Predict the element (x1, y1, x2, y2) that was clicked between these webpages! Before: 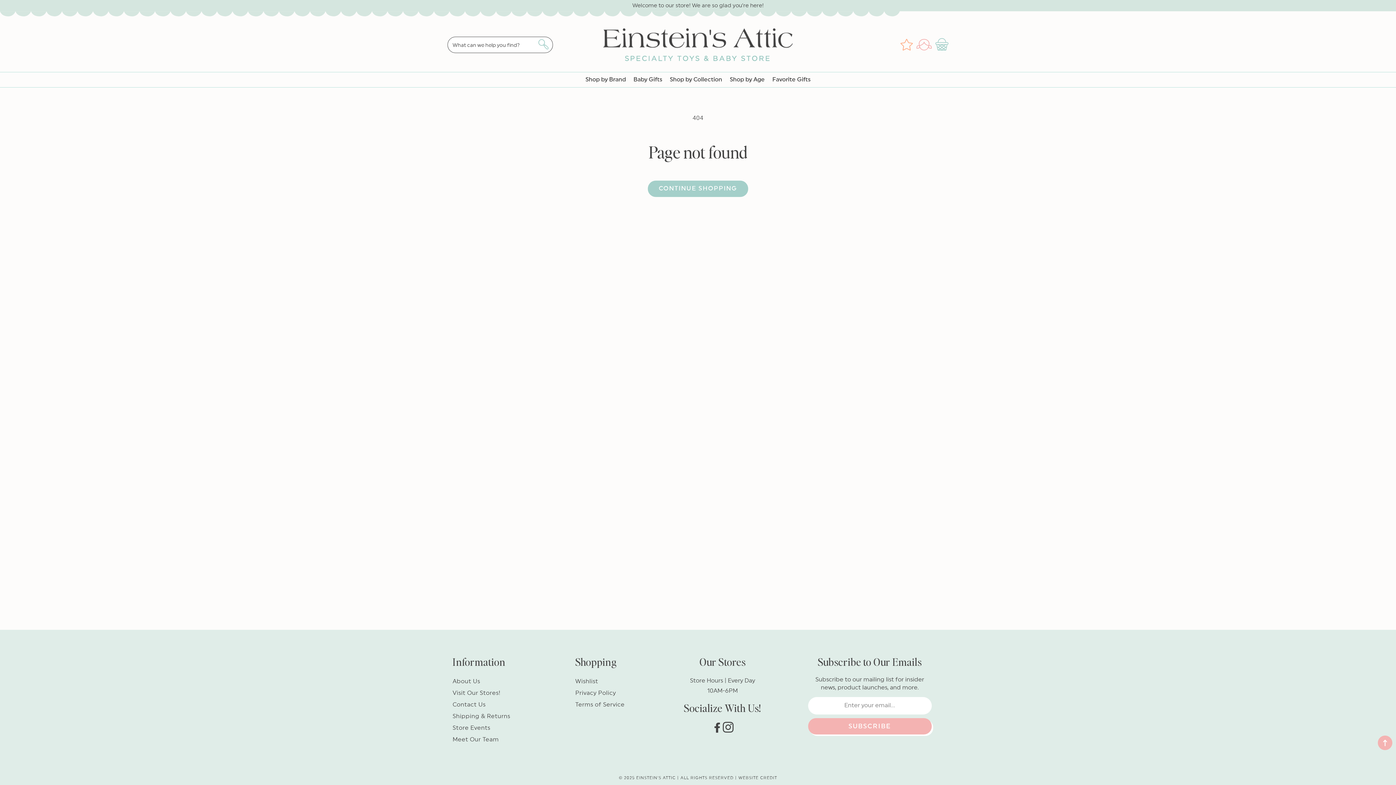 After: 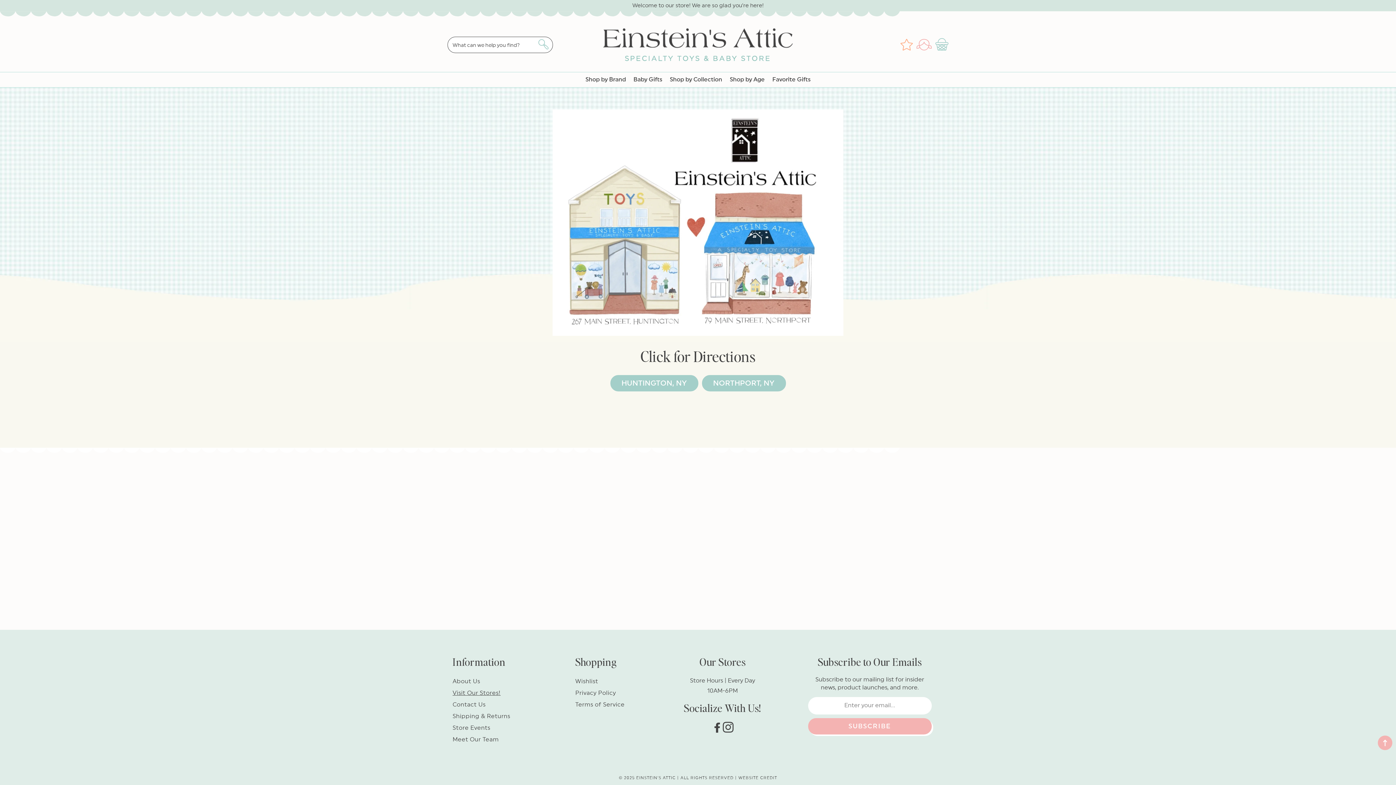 Action: label: Visit Our Stores! bbox: (452, 687, 500, 699)